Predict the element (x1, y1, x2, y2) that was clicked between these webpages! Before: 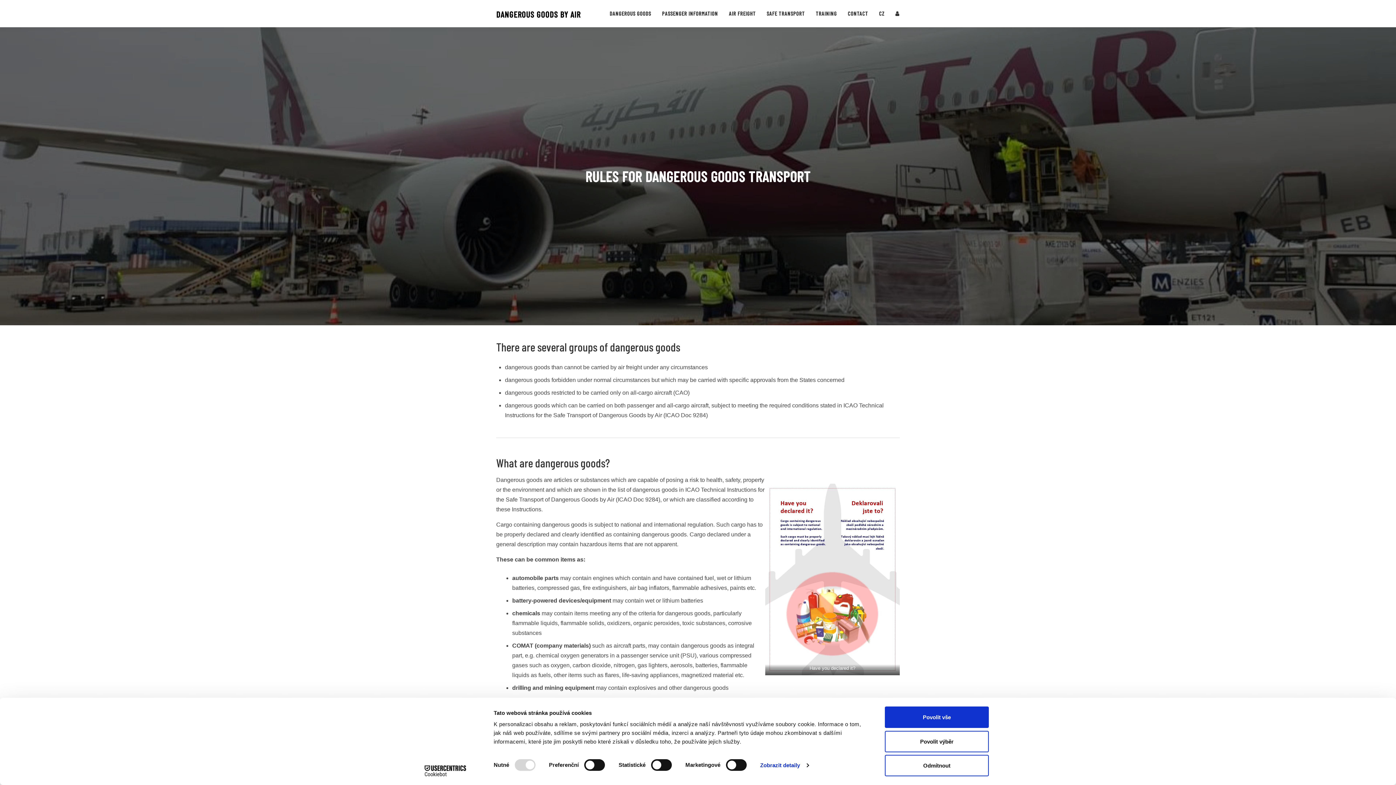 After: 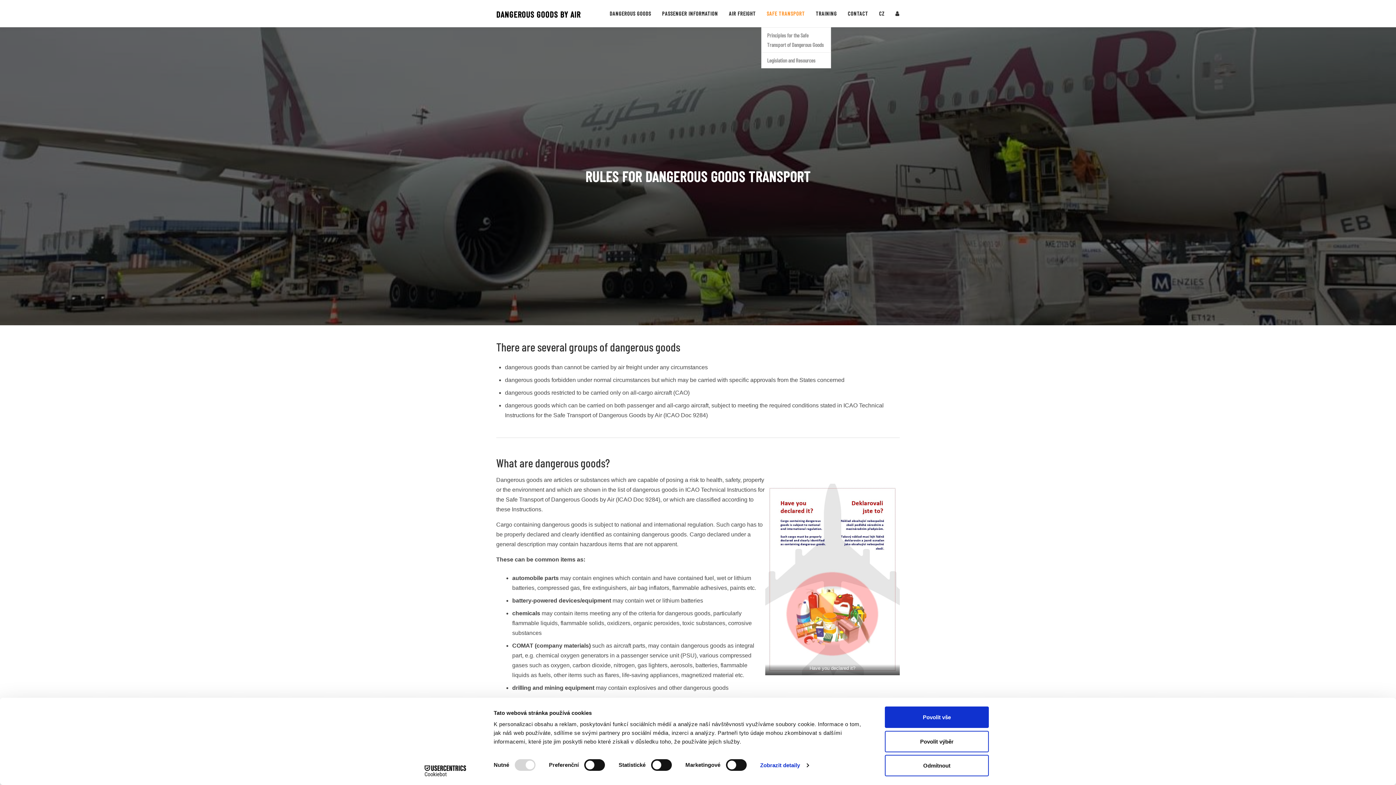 Action: label: SAFE TRANSPORT bbox: (761, 0, 810, 27)